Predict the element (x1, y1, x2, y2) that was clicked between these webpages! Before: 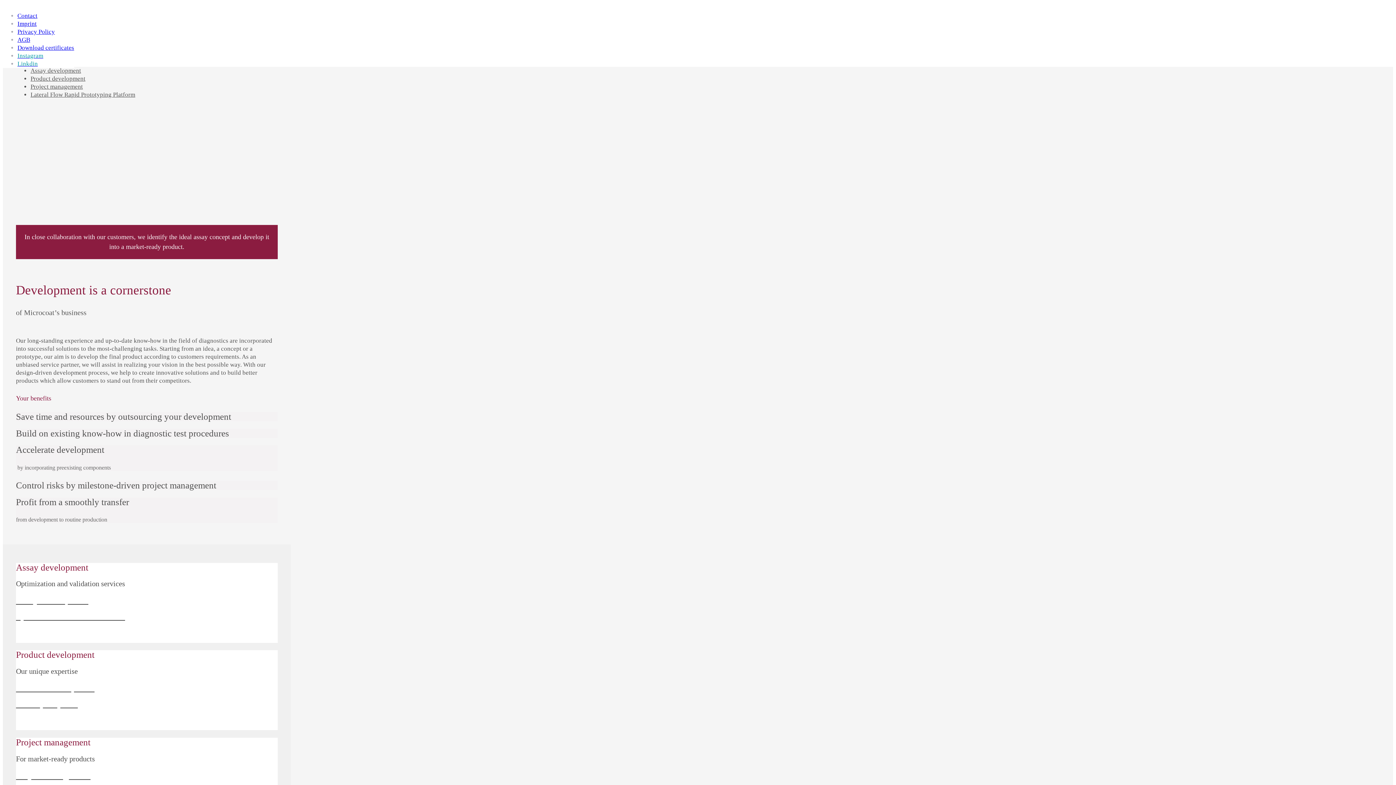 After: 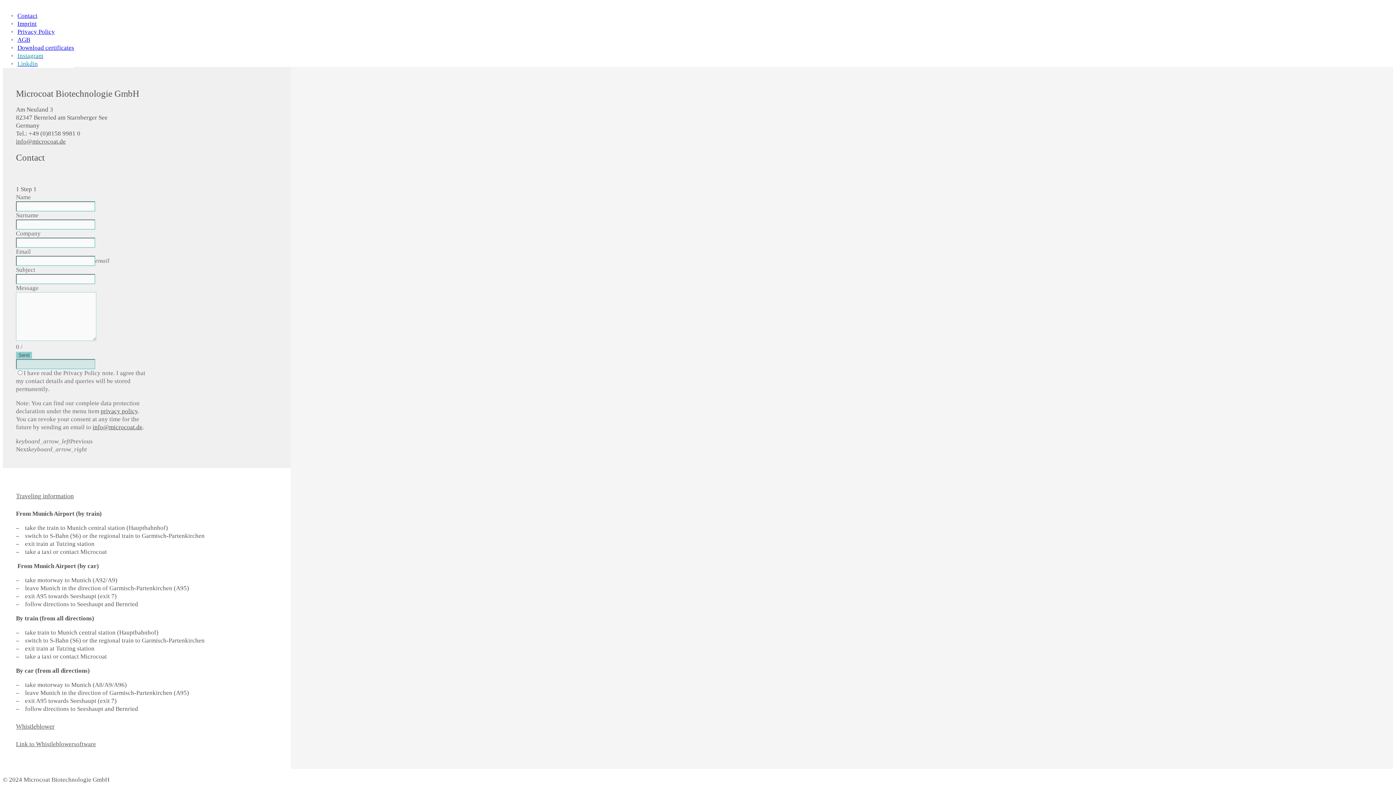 Action: label: Contact bbox: (17, 12, 37, 19)